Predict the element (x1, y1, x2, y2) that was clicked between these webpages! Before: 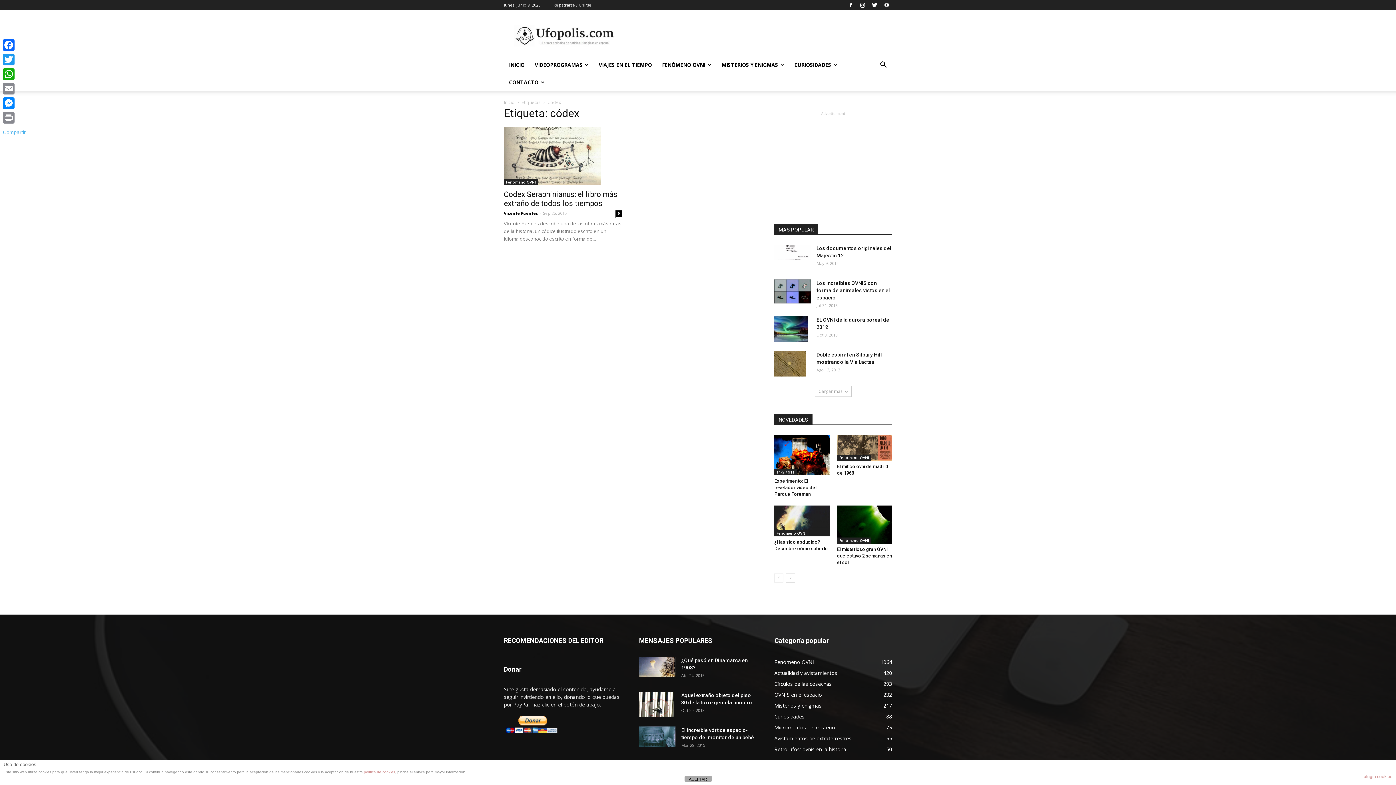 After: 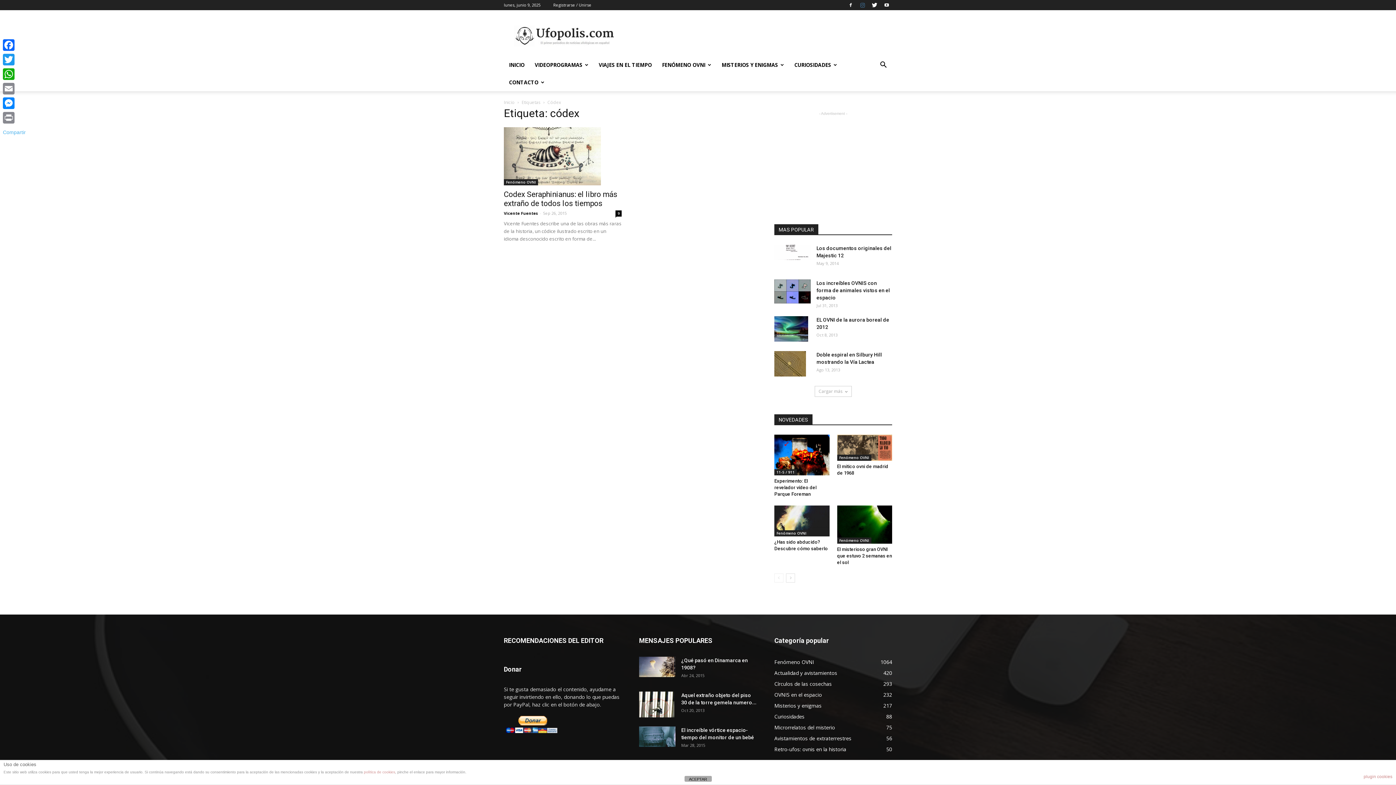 Action: bbox: (857, 0, 868, 10)